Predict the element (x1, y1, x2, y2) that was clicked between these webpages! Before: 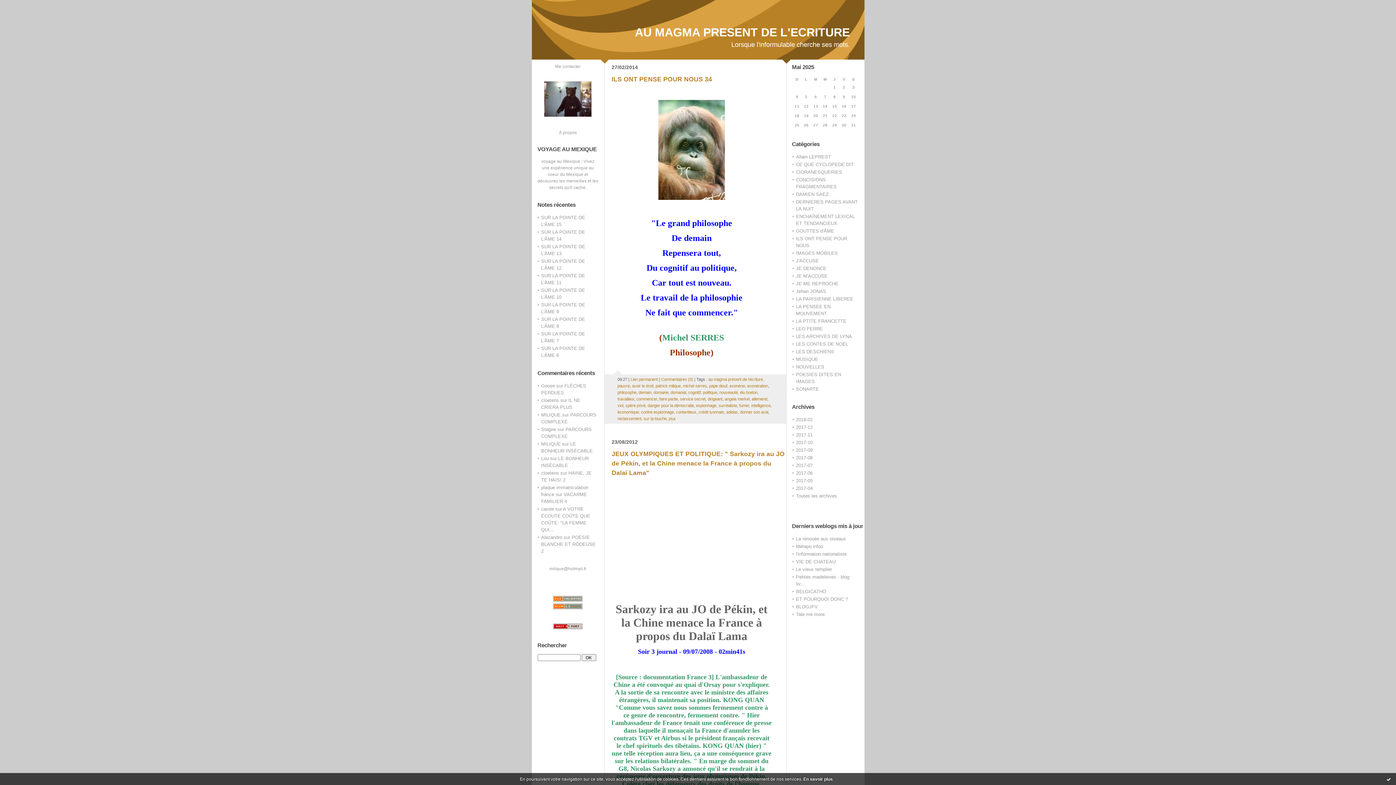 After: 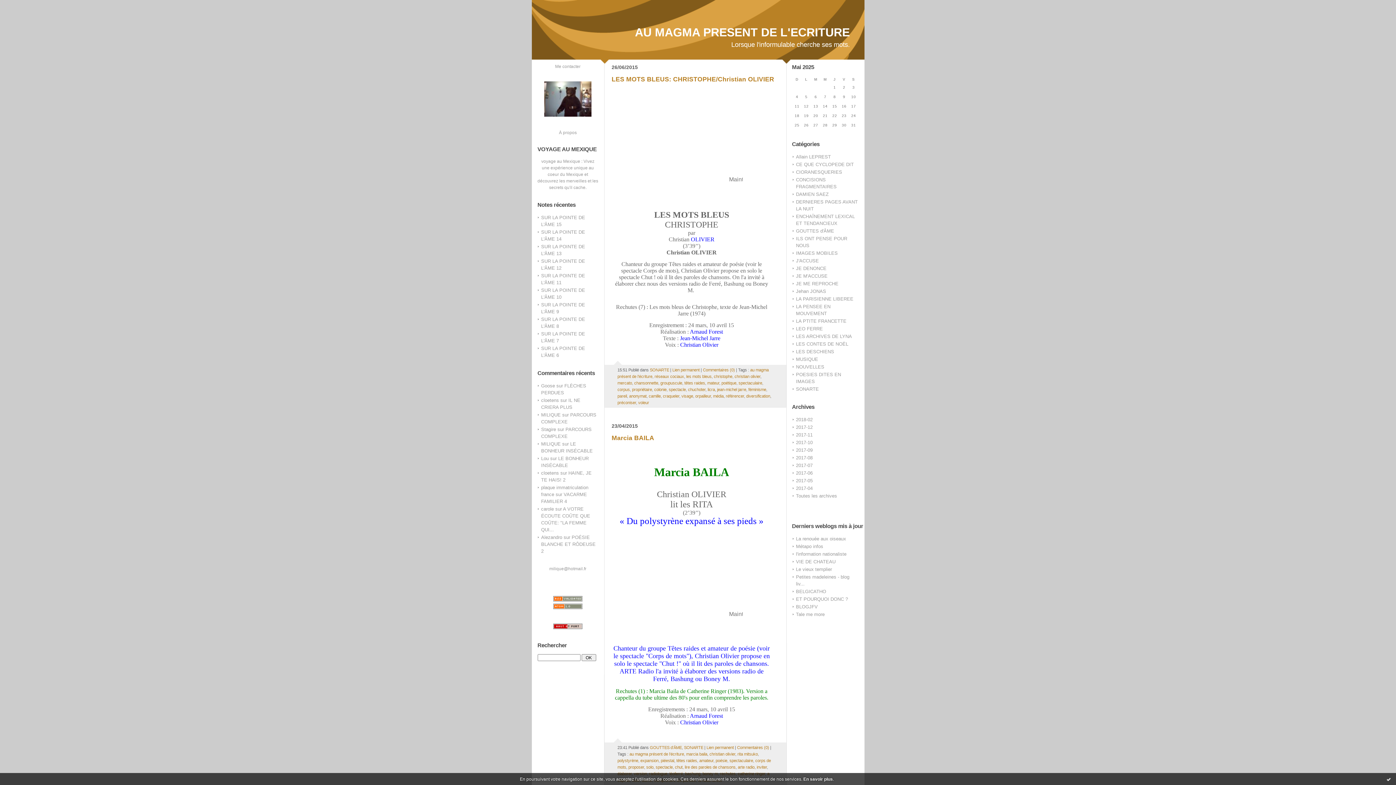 Action: bbox: (796, 386, 819, 392) label: SONARTE